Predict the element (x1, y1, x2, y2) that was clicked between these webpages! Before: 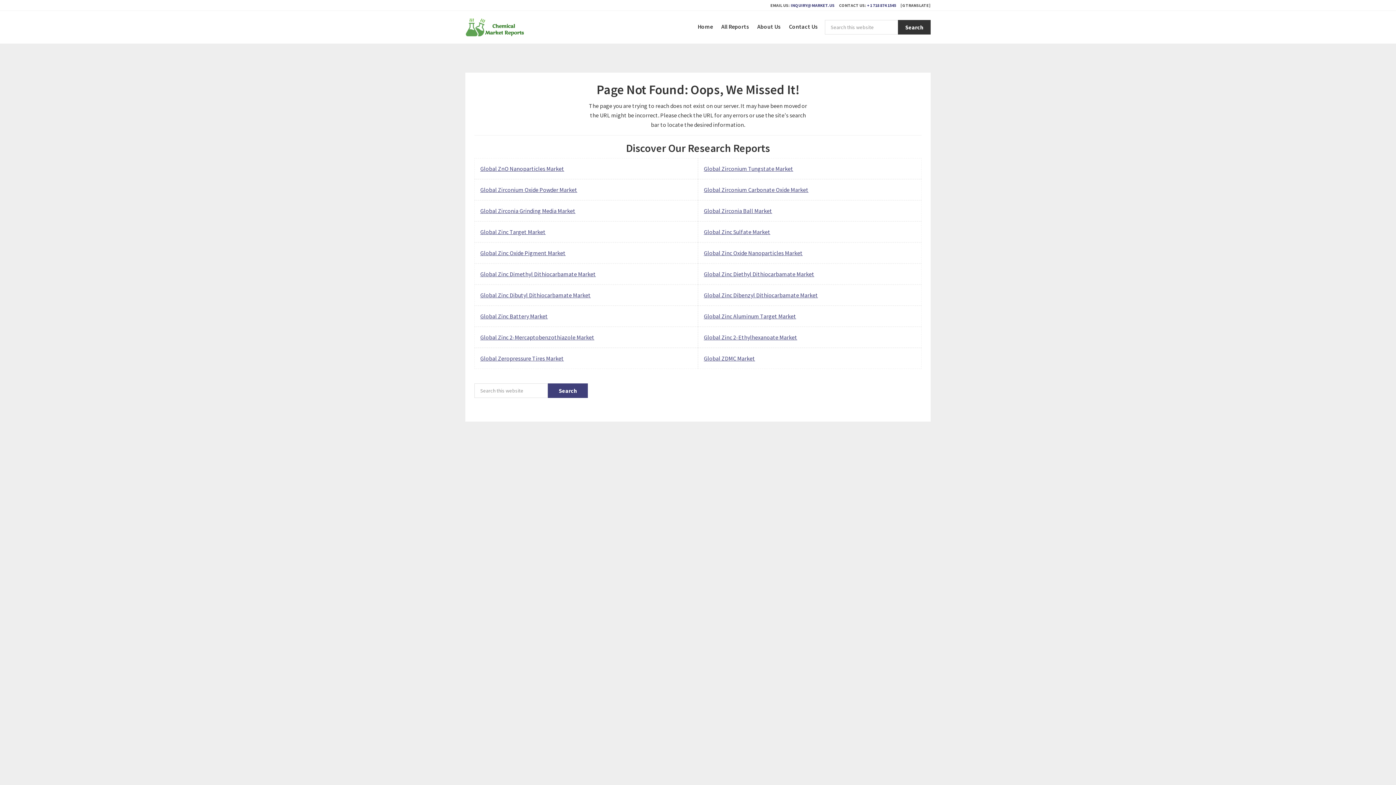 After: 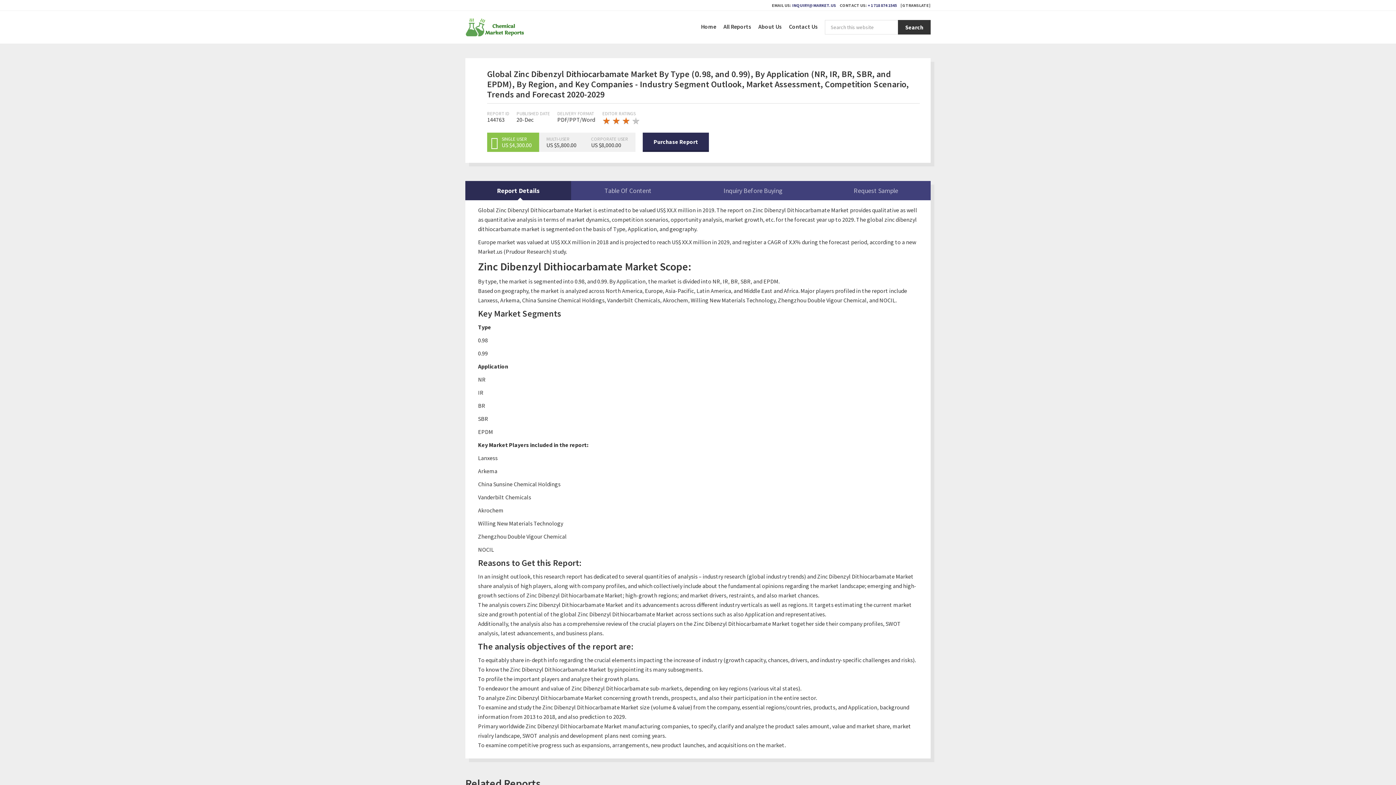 Action: label: Global Zinc Dibenzyl Dithiocarbamate Market bbox: (704, 291, 818, 298)